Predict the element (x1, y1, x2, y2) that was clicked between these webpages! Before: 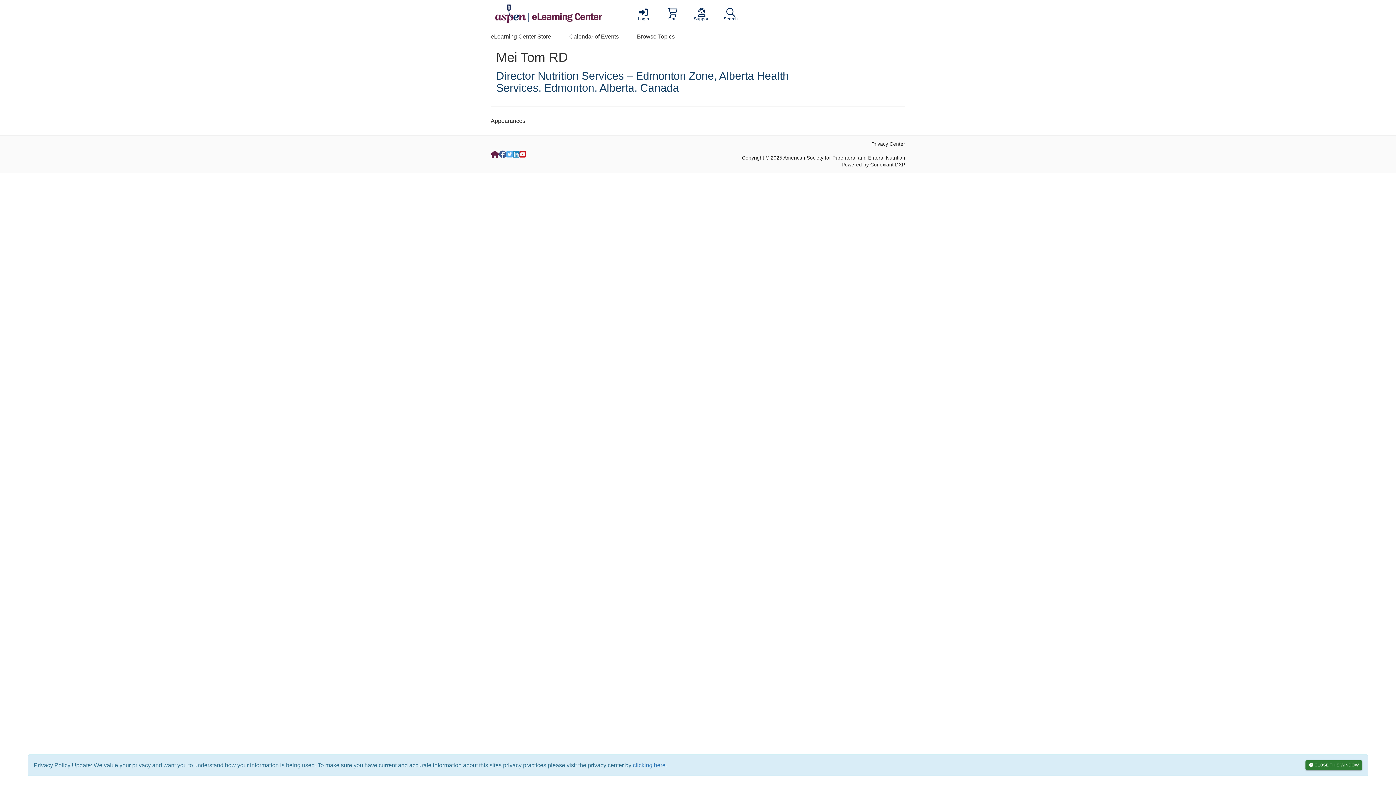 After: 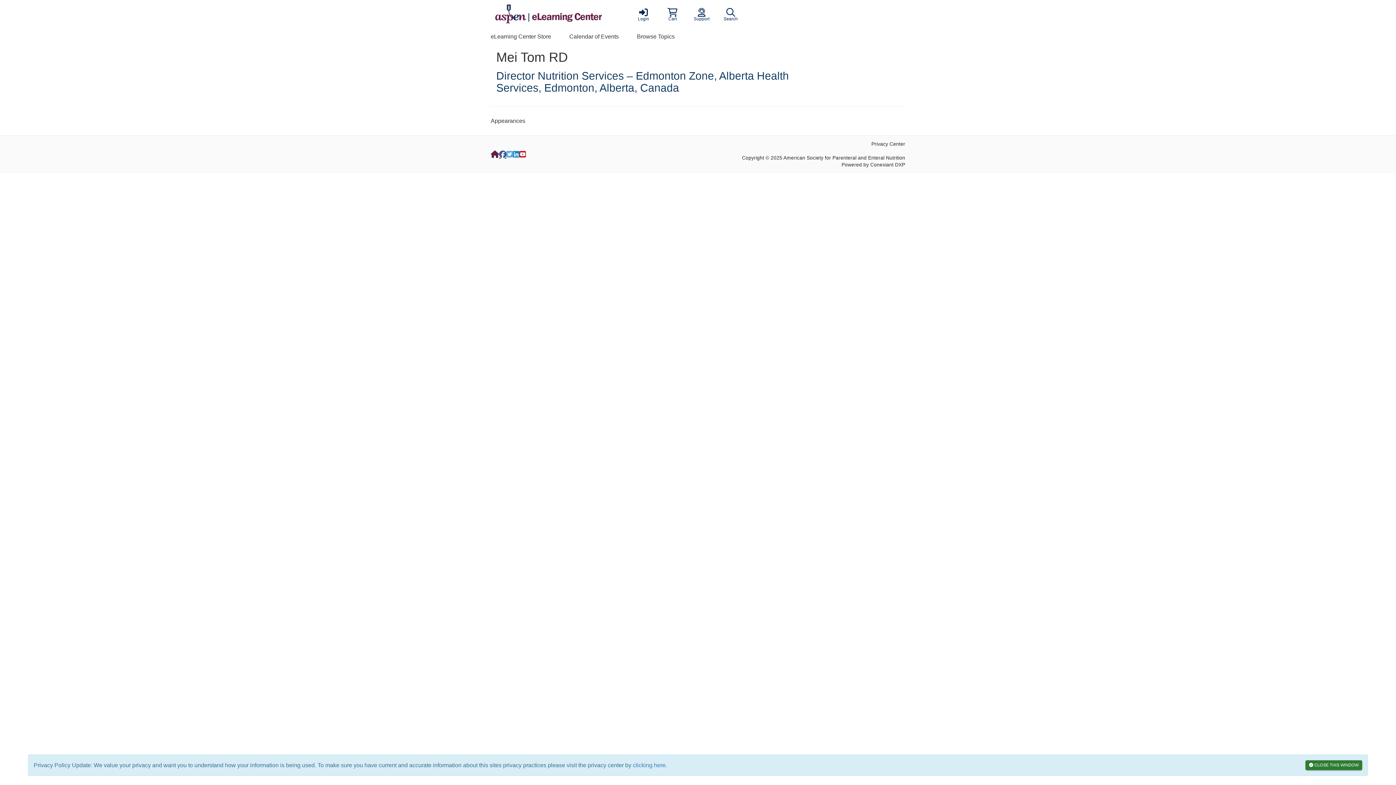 Action: bbox: (499, 150, 506, 158)